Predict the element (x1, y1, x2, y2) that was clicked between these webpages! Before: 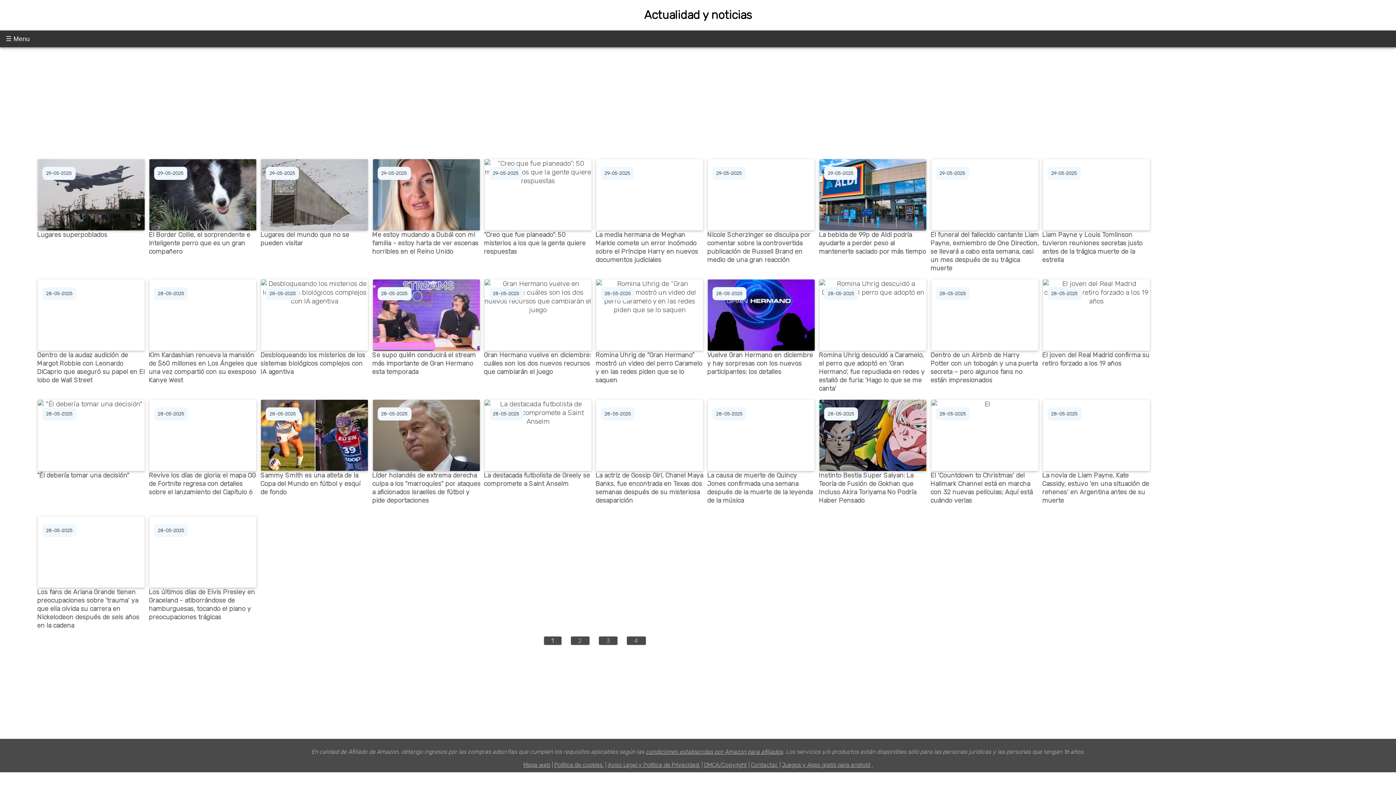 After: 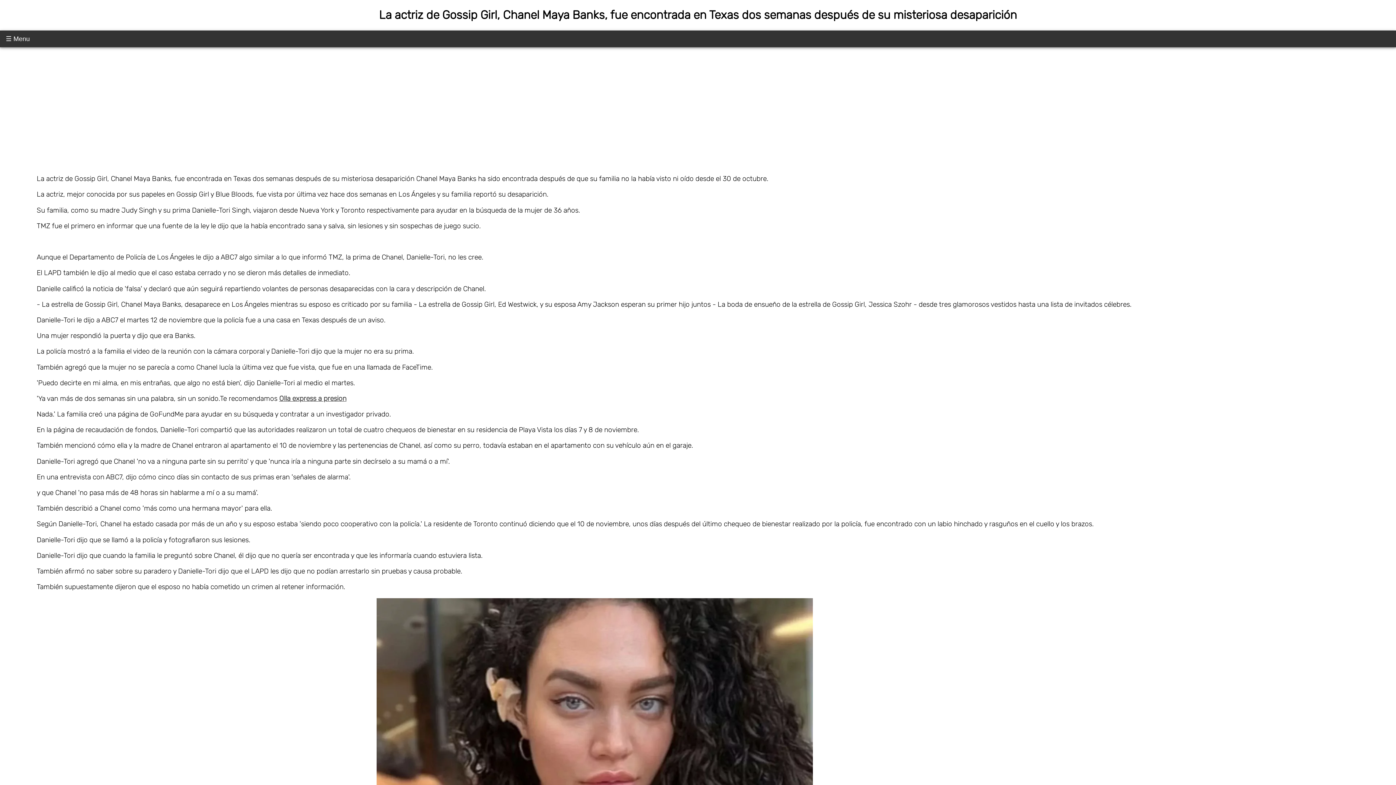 Action: bbox: (595, 266, 704, 301) label: La actriz de Gossip Girl, Chanel Maya Banks, fue encontrada en Texas dos semanas después de su misteriosa desaparición